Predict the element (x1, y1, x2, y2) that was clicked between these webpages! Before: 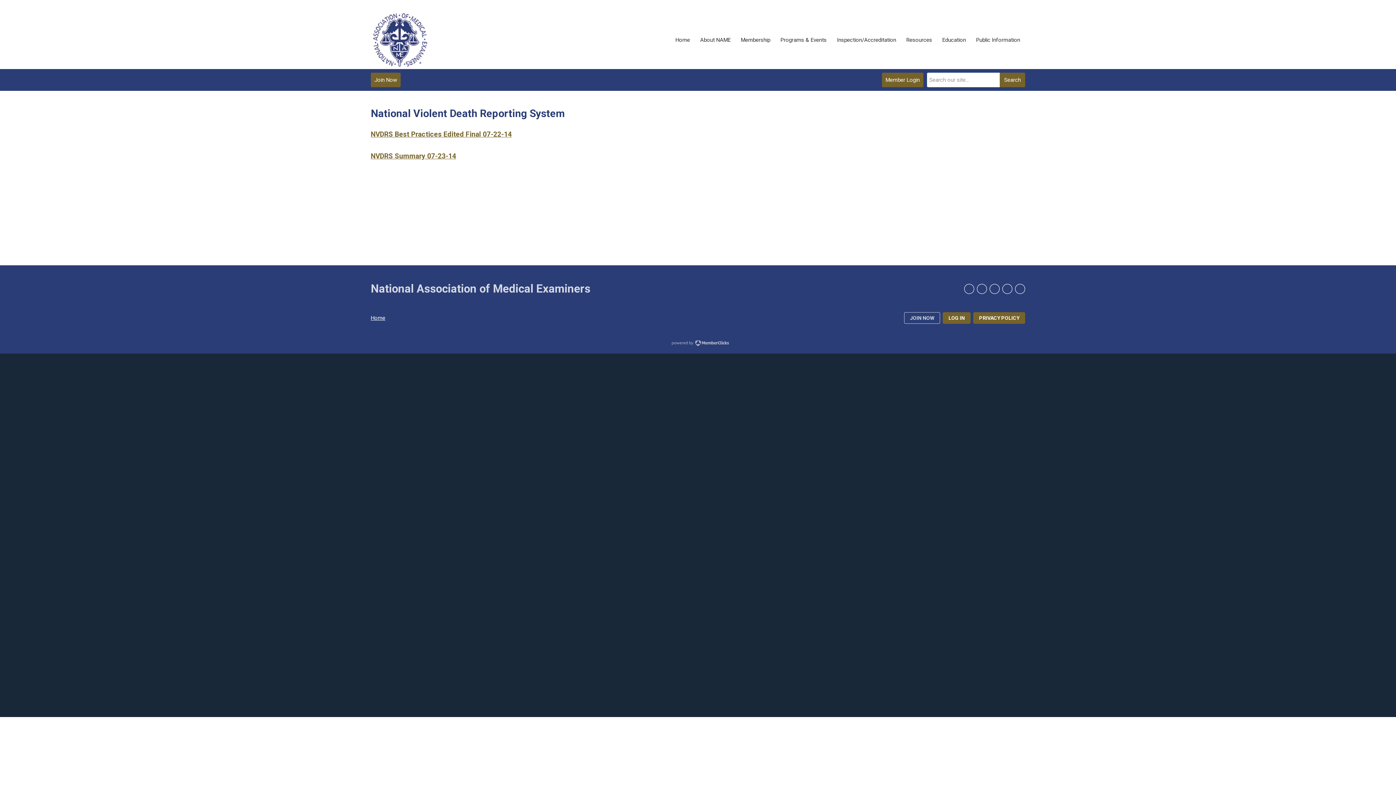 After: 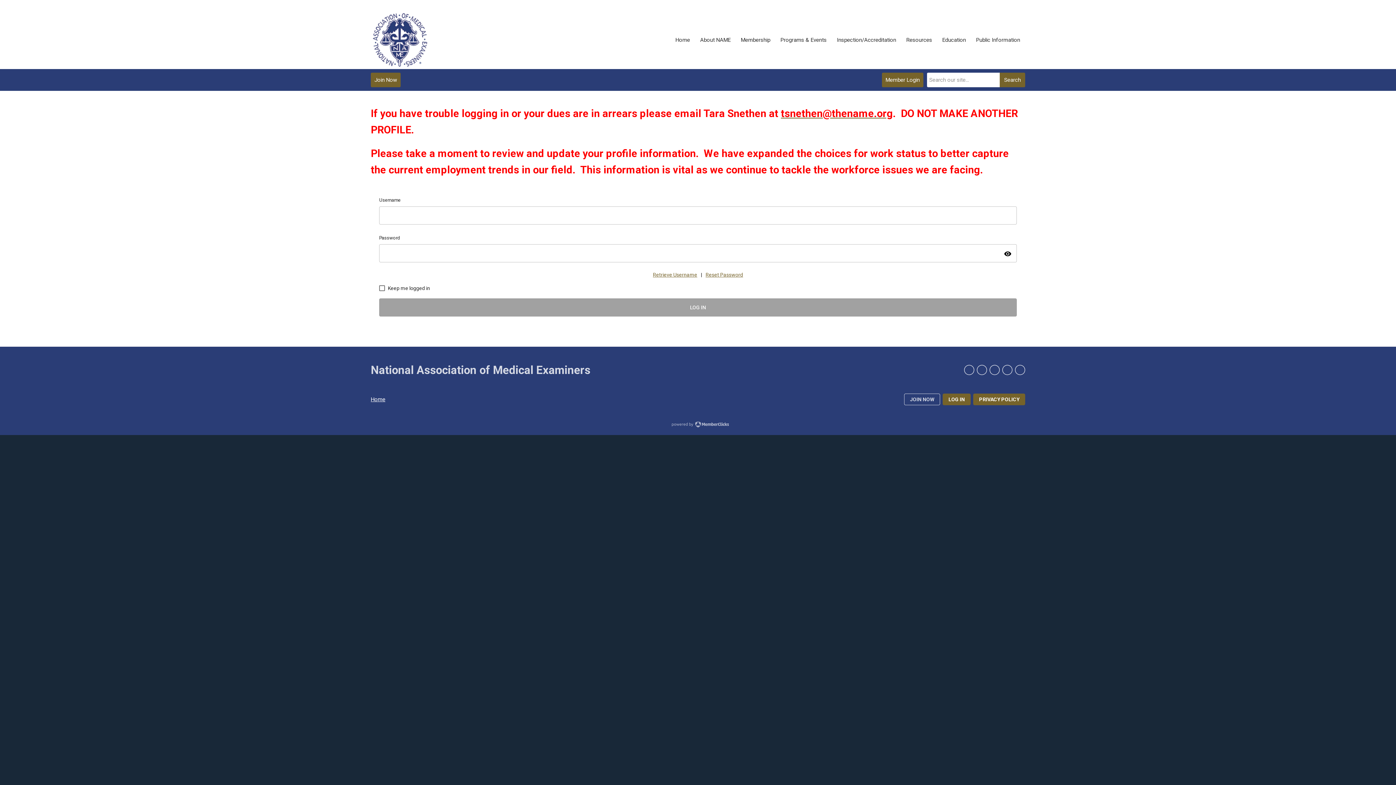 Action: label: LOG IN bbox: (942, 312, 970, 324)